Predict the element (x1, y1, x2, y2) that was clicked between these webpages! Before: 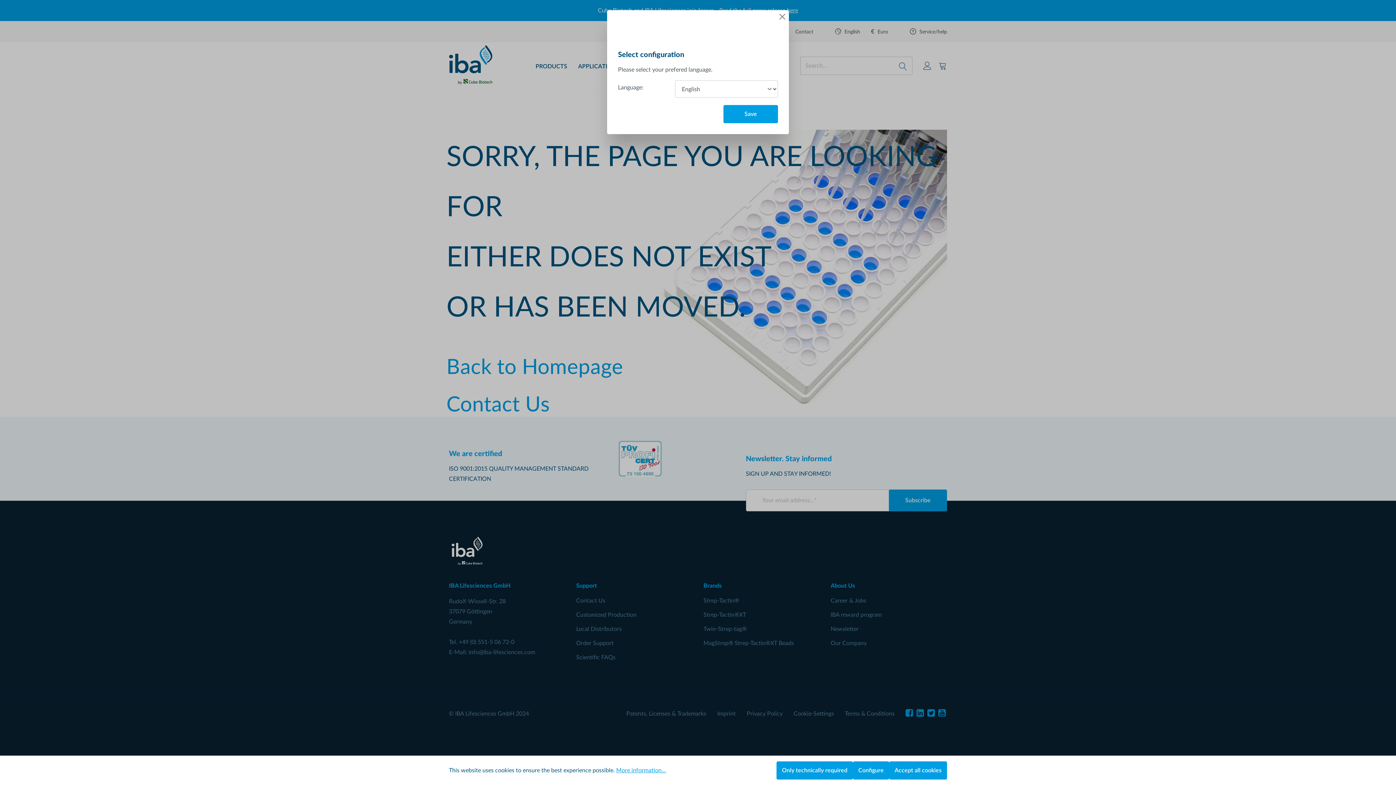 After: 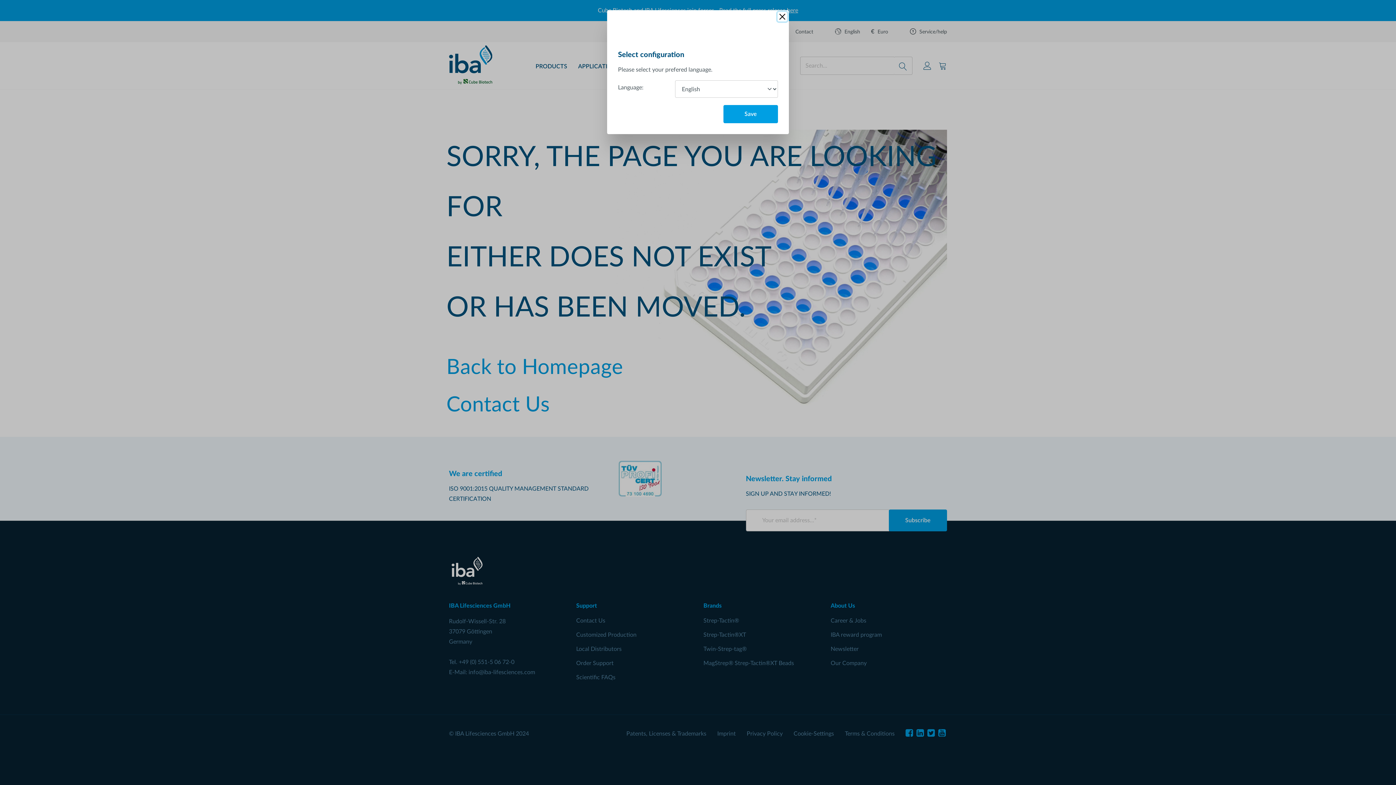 Action: bbox: (889, 761, 947, 780) label: Accept all cookies